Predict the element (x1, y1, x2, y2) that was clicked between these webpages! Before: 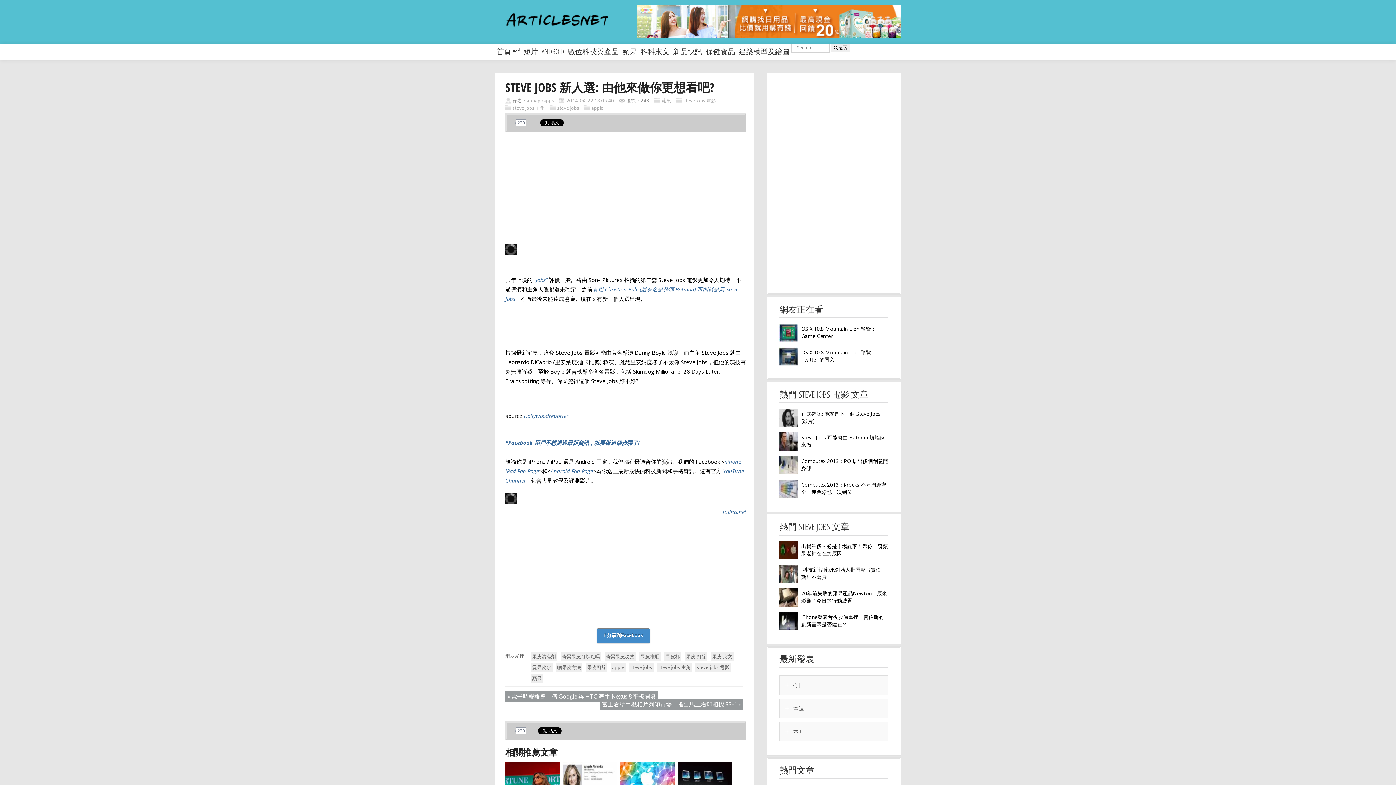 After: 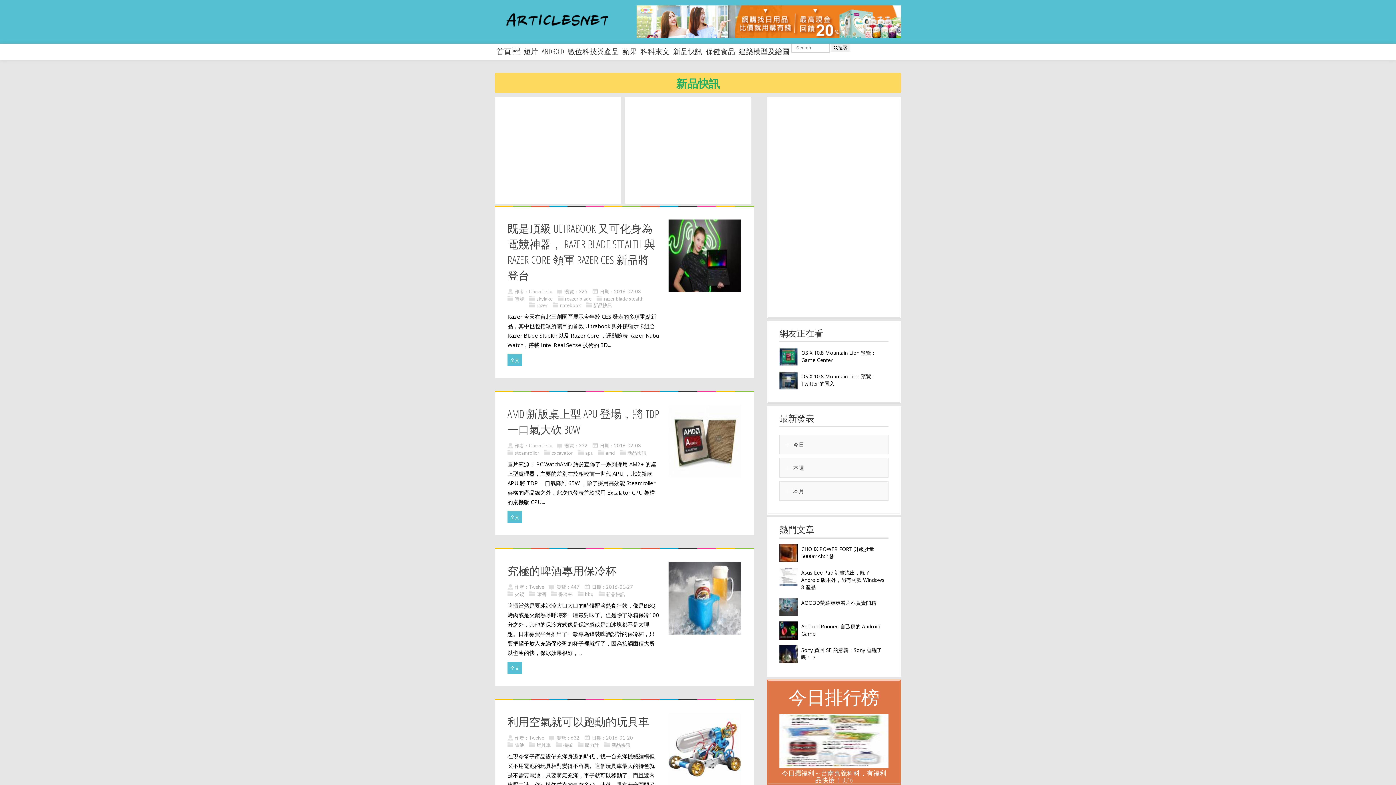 Action: bbox: (671, 43, 704, 60) label: 新品快訊